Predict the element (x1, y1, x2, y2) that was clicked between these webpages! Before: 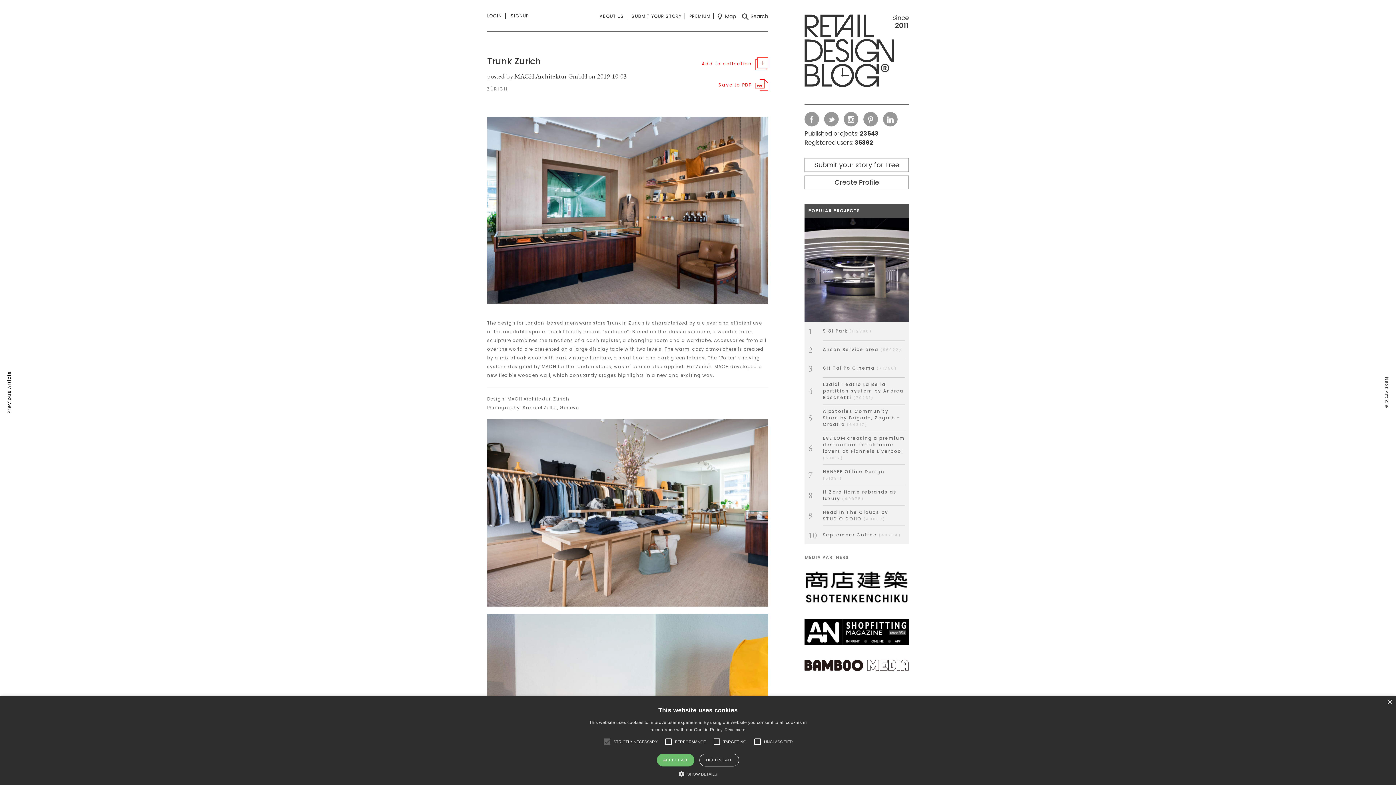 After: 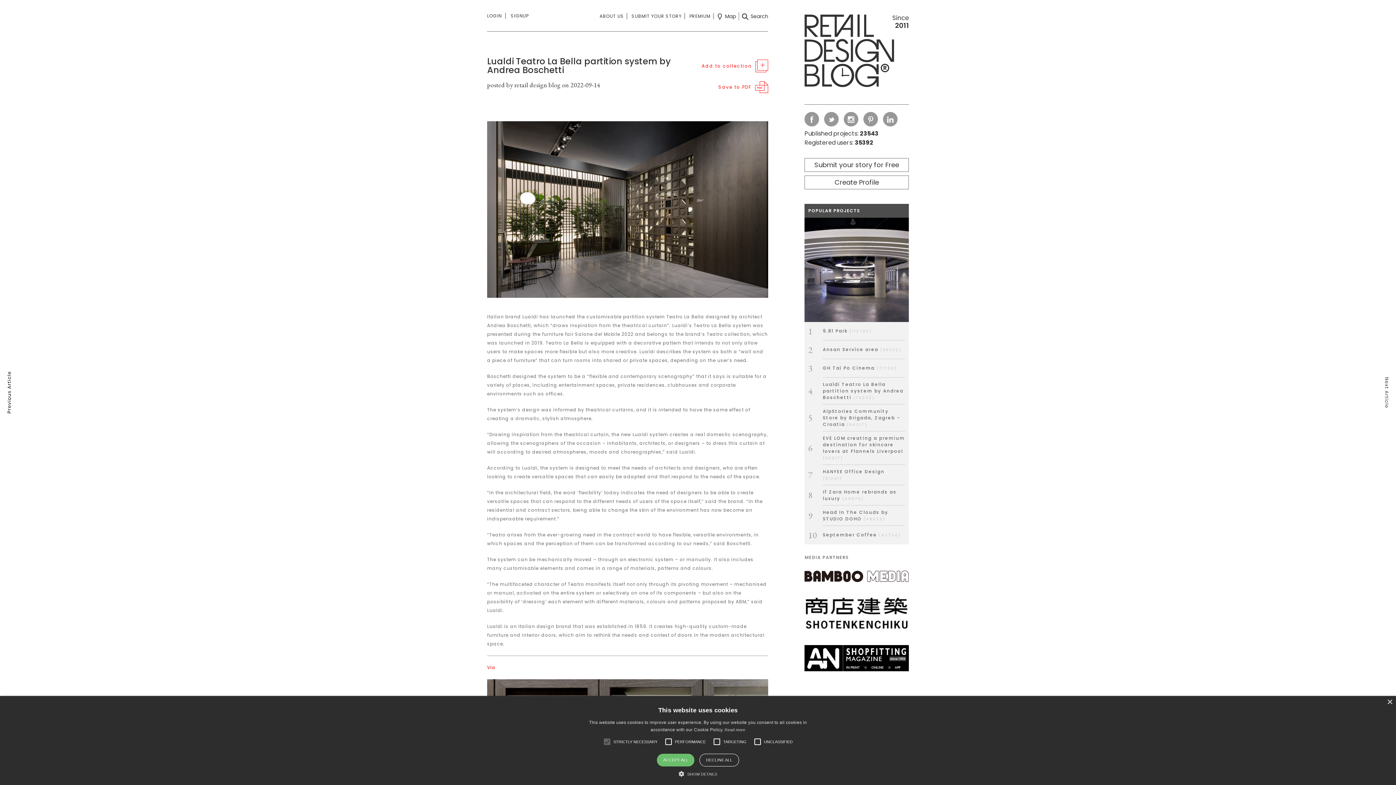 Action: label: 4Lualdi Teatro La Bella partition system by Andrea Boschetti (70231) bbox: (808, 381, 905, 400)